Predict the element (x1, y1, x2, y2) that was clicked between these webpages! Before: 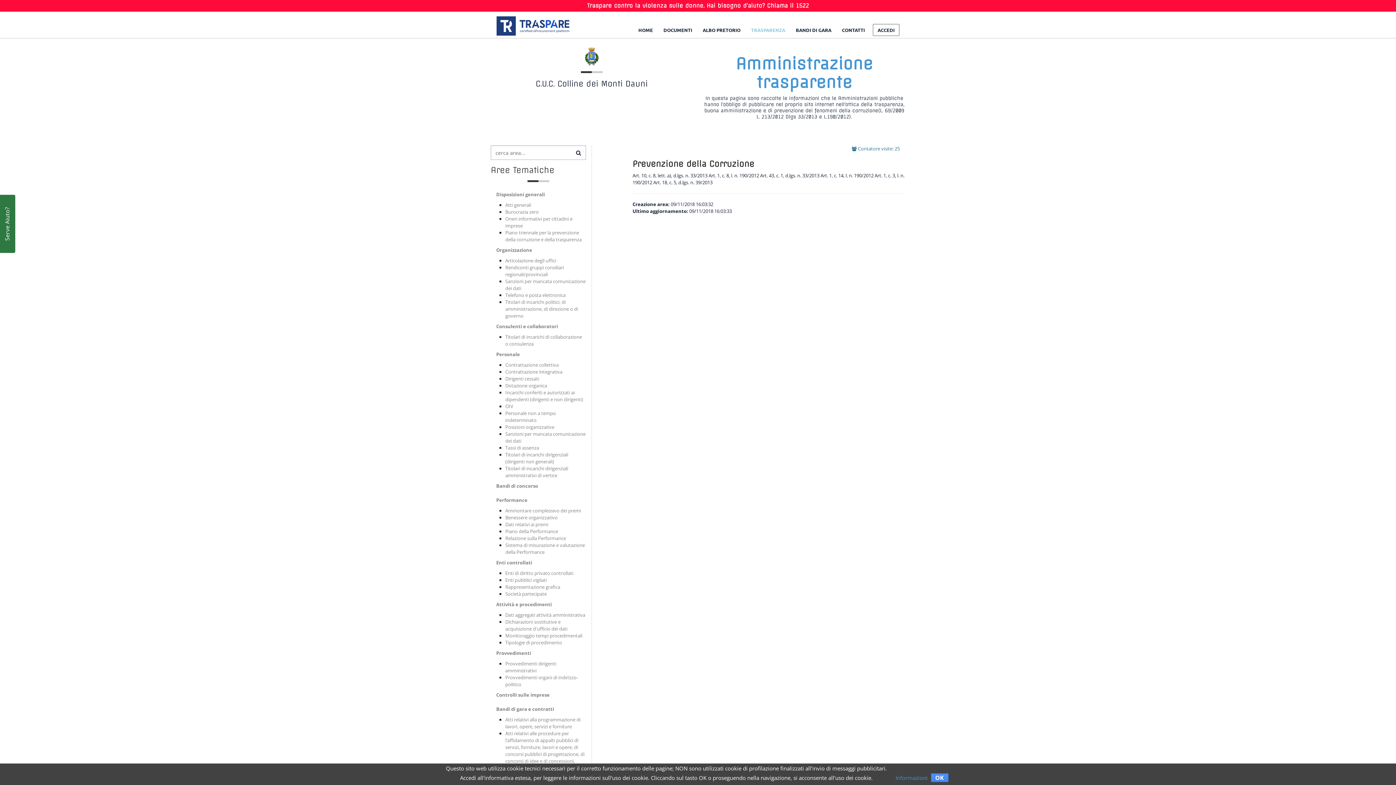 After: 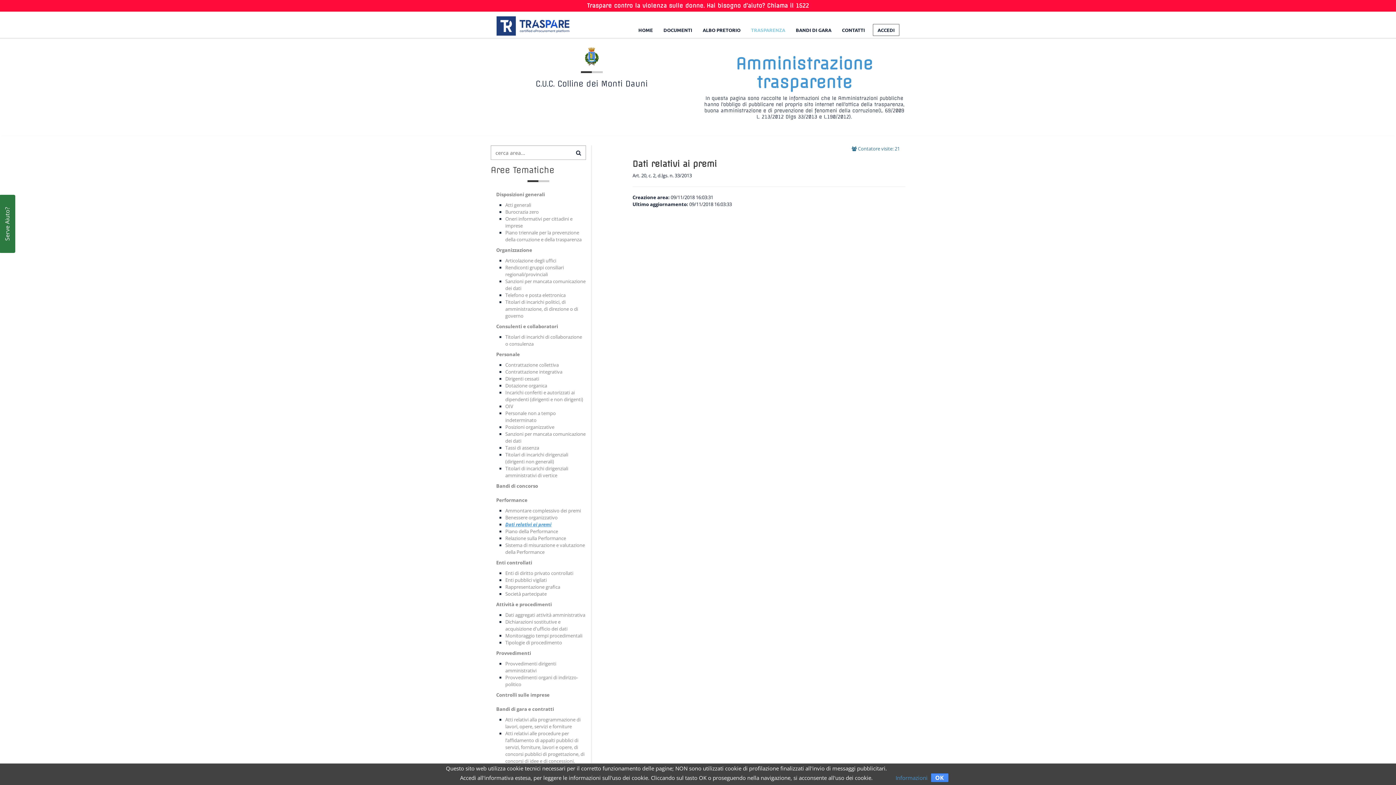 Action: label: Dati relativi ai premi bbox: (505, 521, 548, 528)